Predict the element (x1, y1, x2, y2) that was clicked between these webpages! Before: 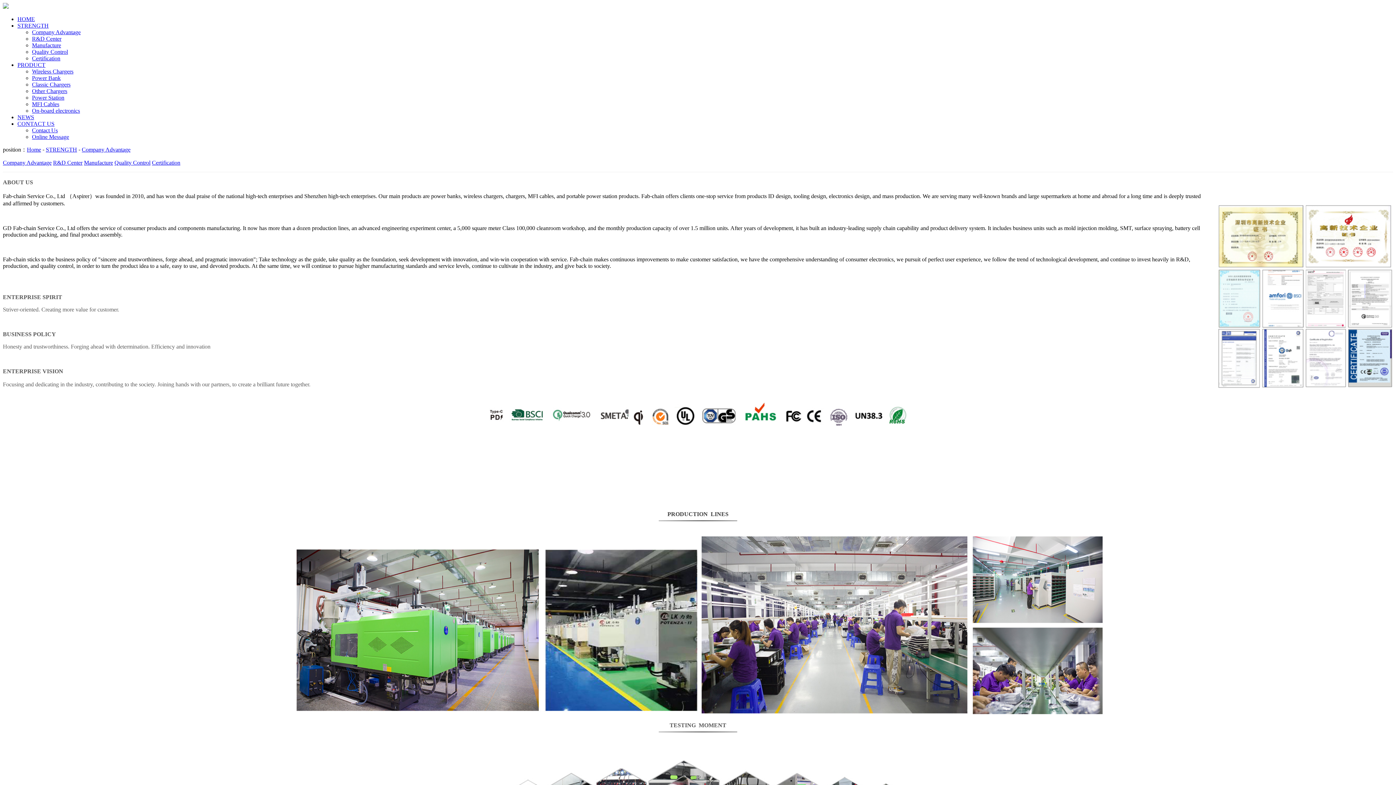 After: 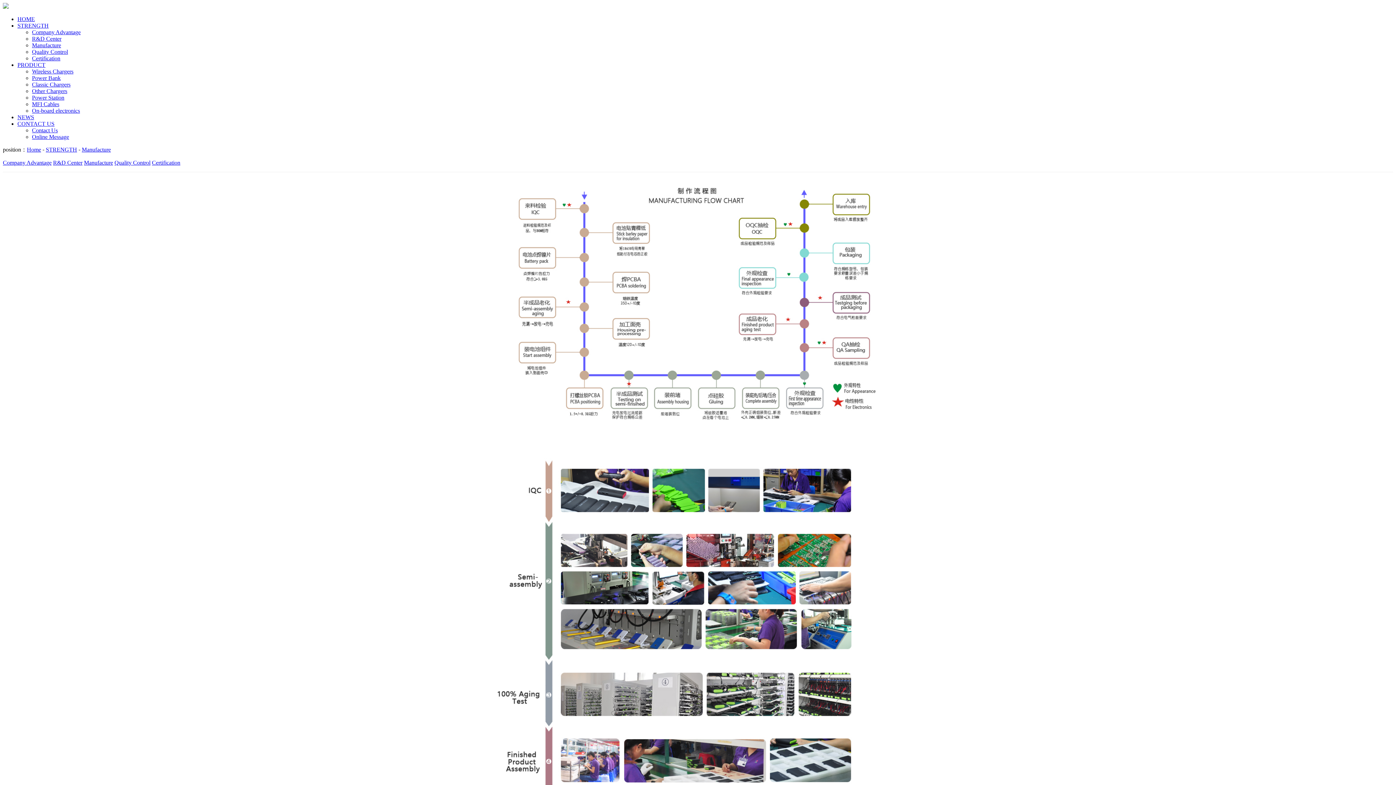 Action: bbox: (84, 159, 113, 165) label: Manufacture